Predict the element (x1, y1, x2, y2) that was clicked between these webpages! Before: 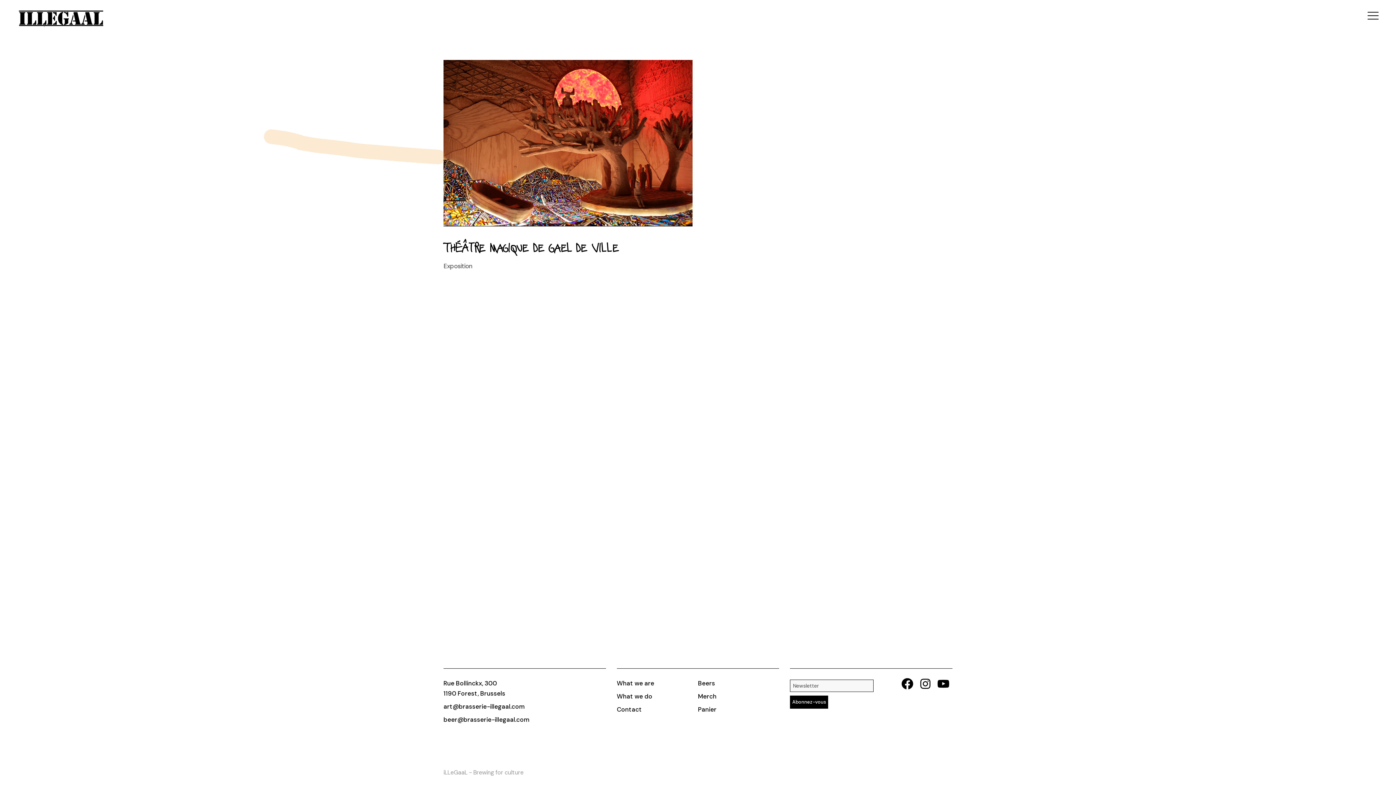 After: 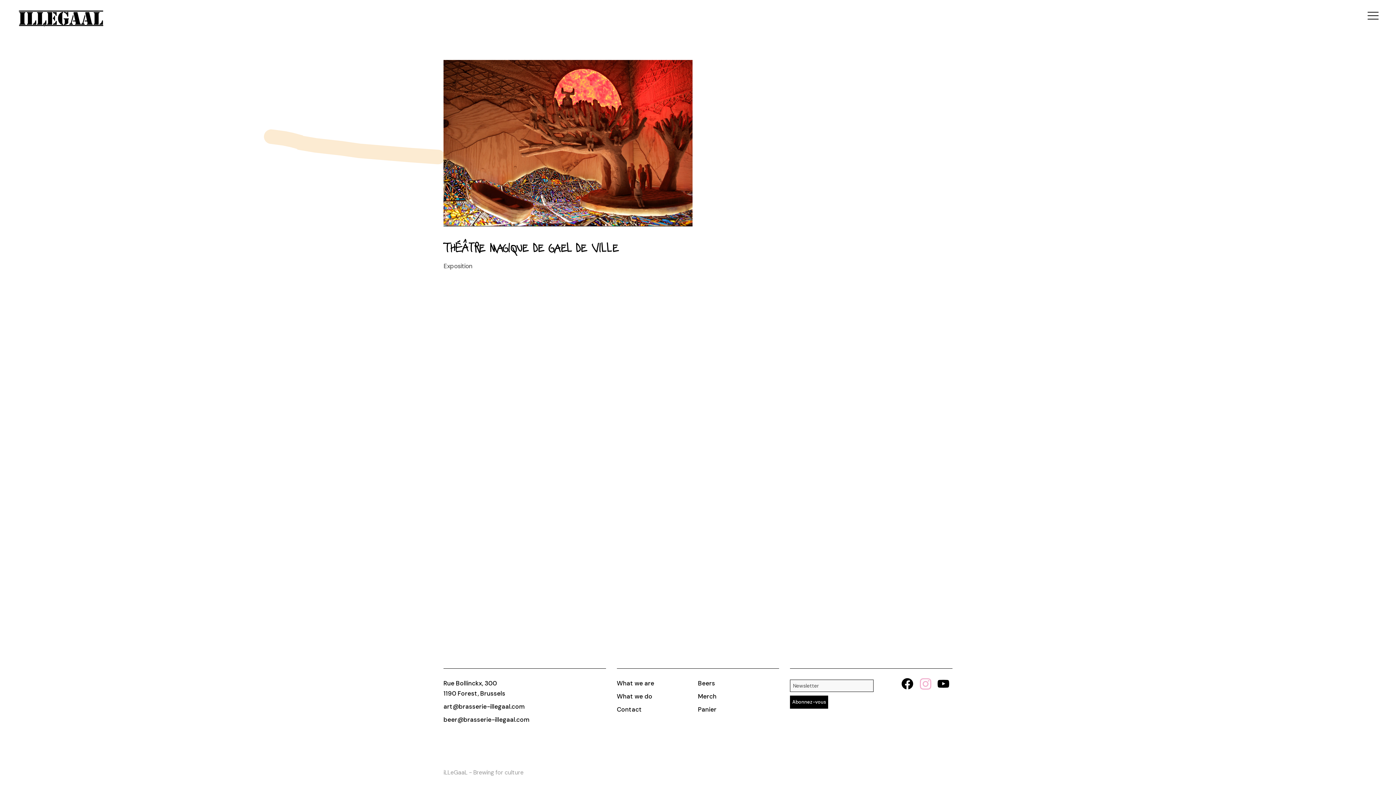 Action: label: Instagram bbox: (916, 677, 934, 690)